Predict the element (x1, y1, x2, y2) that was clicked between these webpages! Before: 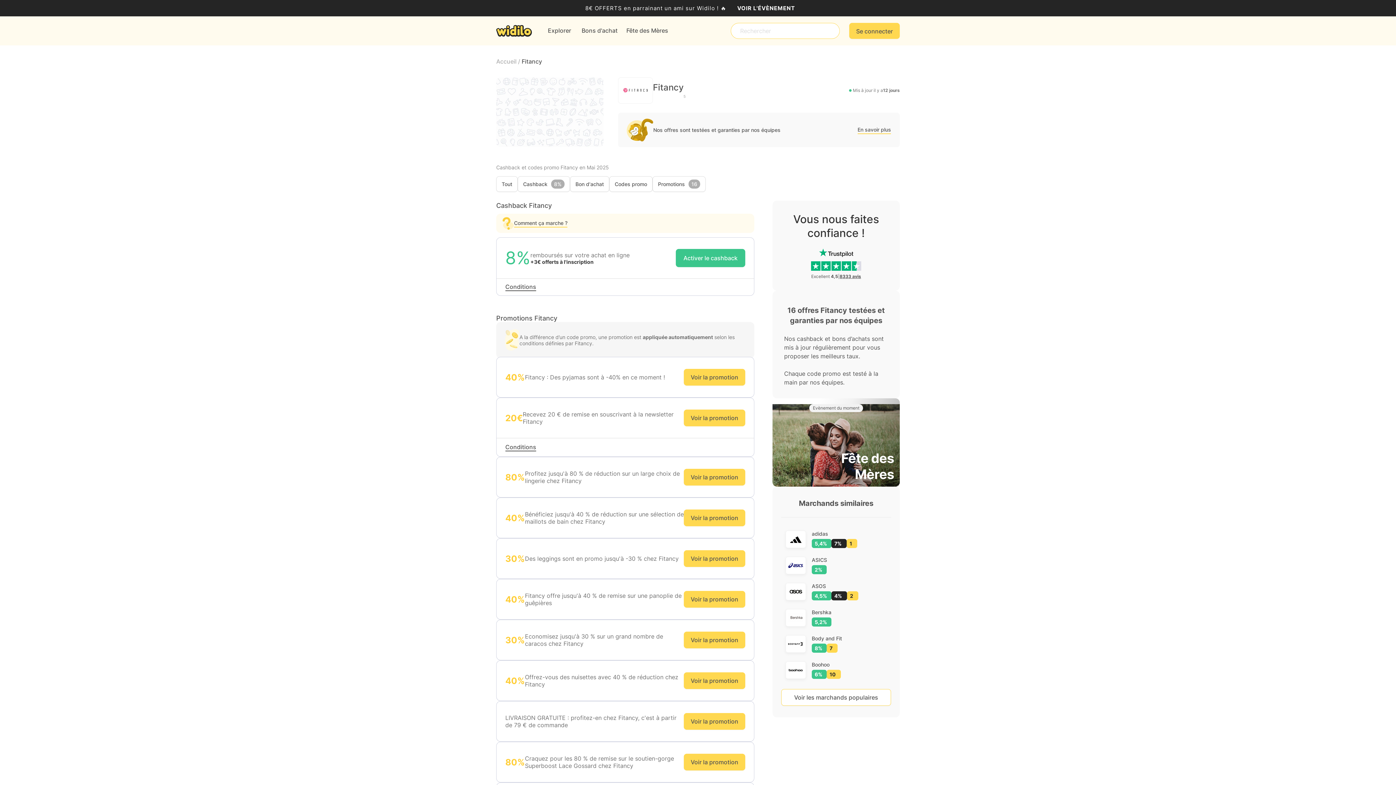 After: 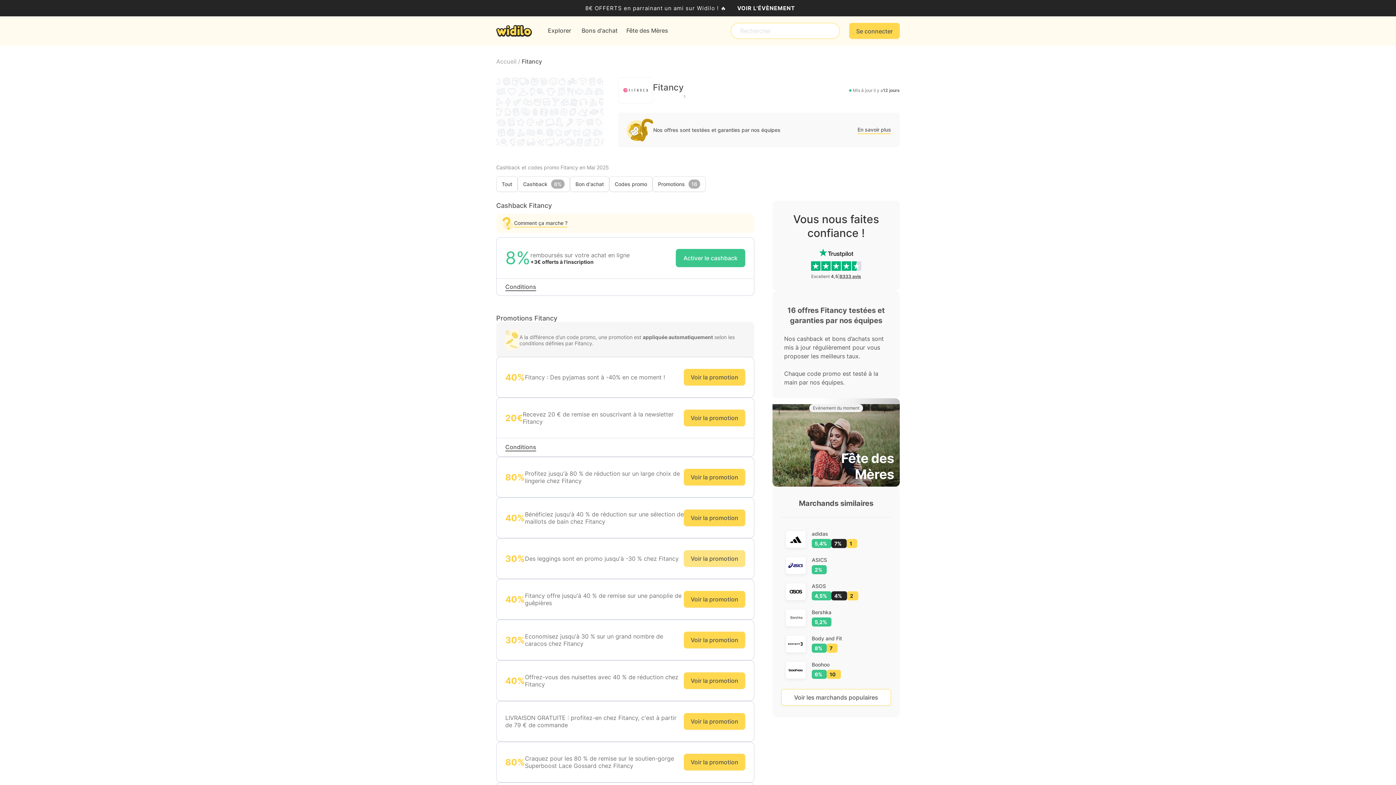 Action: label: Voir la promotion bbox: (684, 550, 745, 567)